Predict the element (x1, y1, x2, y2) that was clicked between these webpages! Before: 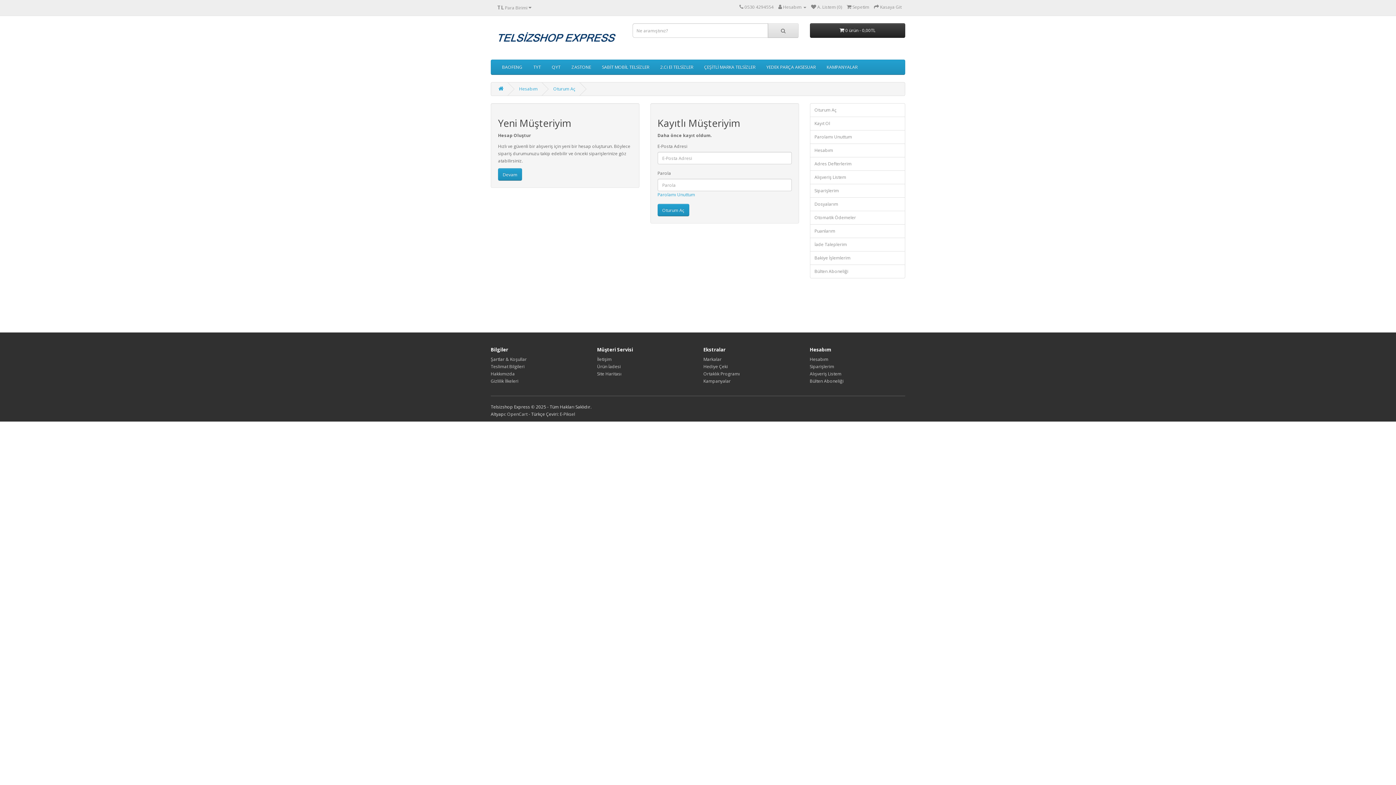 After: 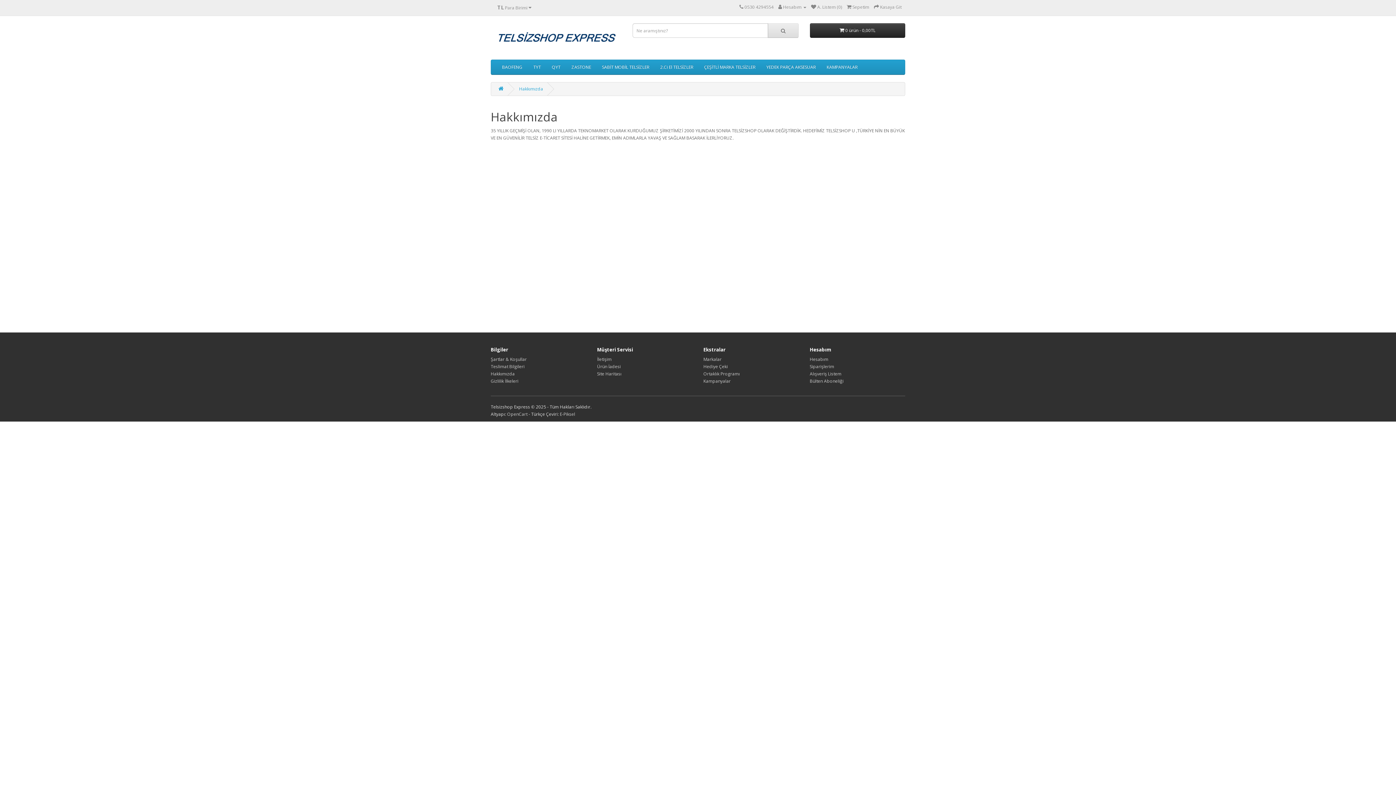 Action: label: Hakkımızda bbox: (490, 370, 514, 377)